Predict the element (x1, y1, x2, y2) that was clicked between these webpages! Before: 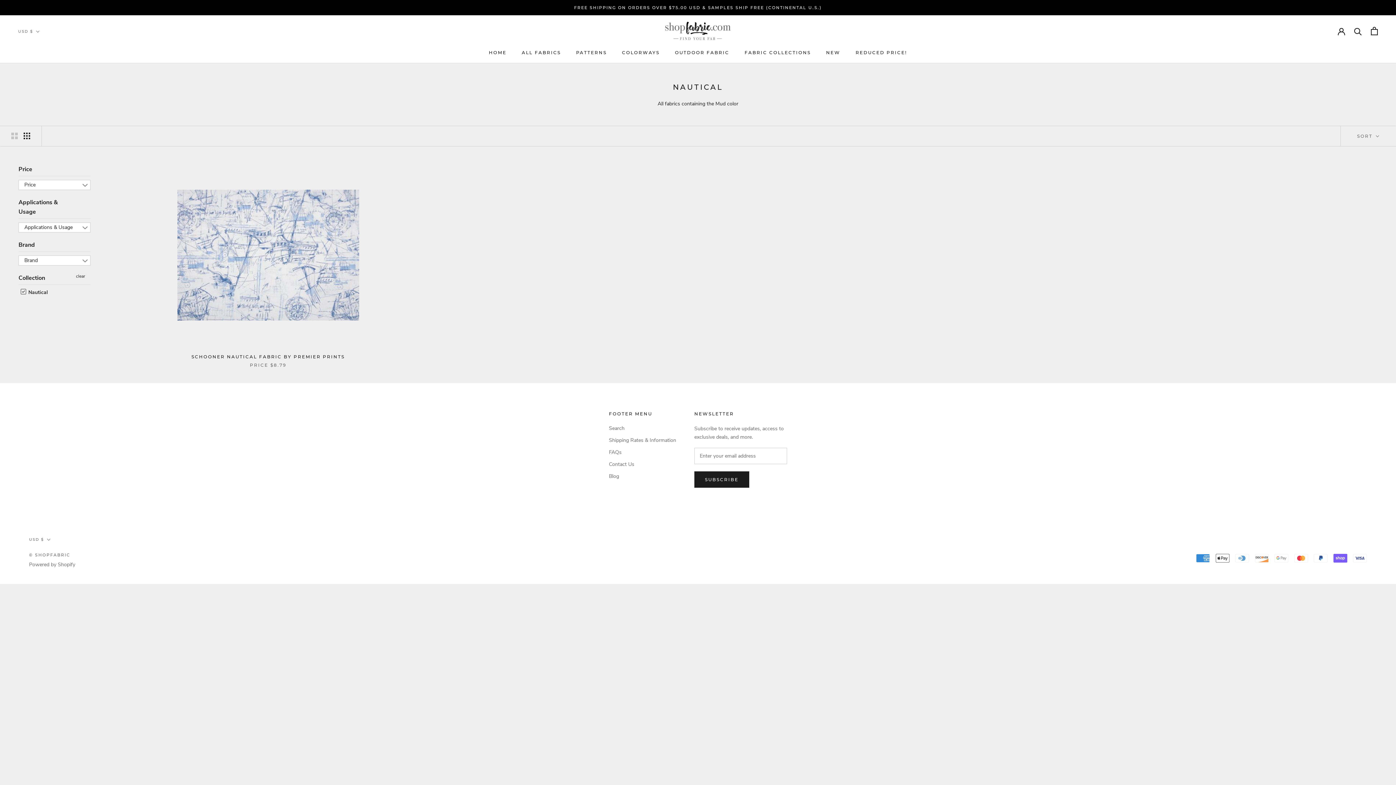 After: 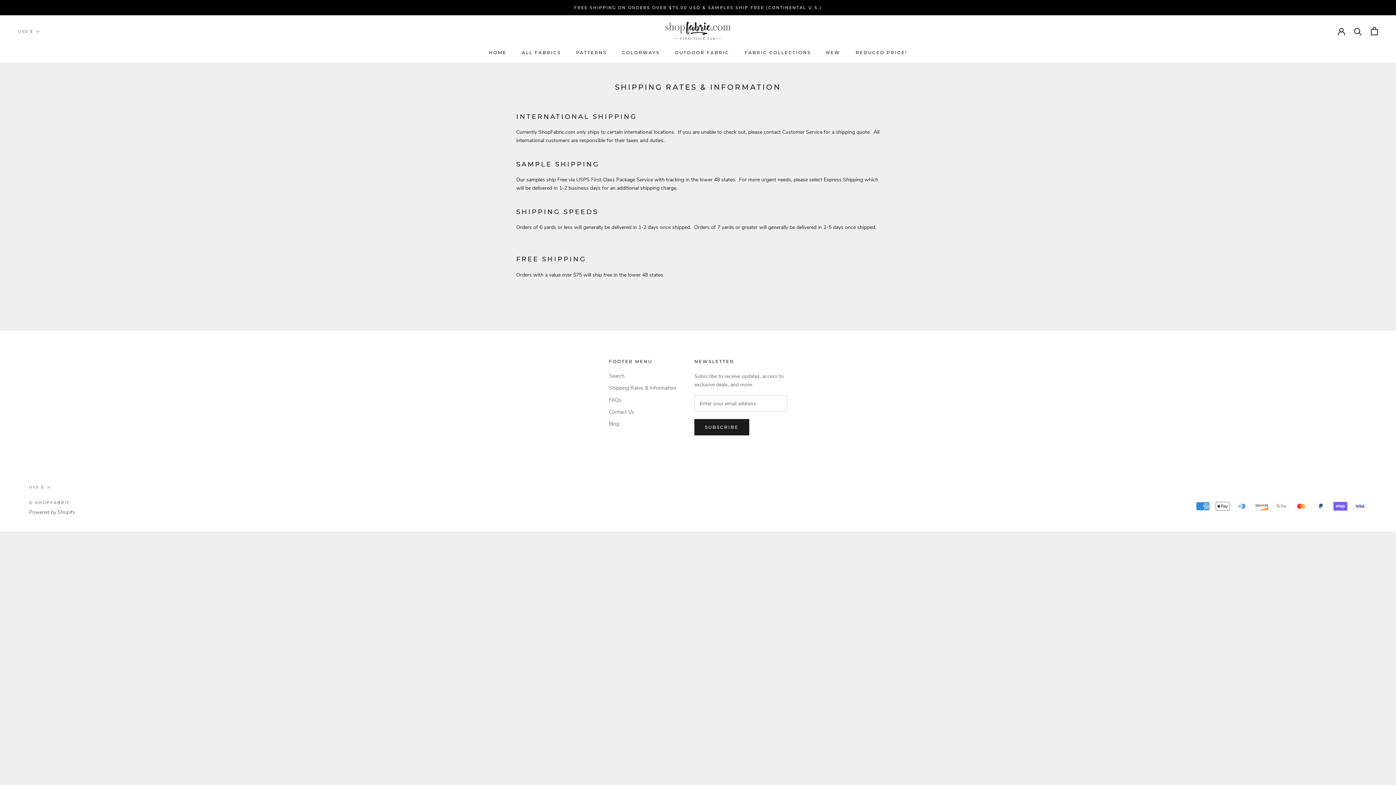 Action: bbox: (609, 436, 676, 444) label: Shipping Rates & Information